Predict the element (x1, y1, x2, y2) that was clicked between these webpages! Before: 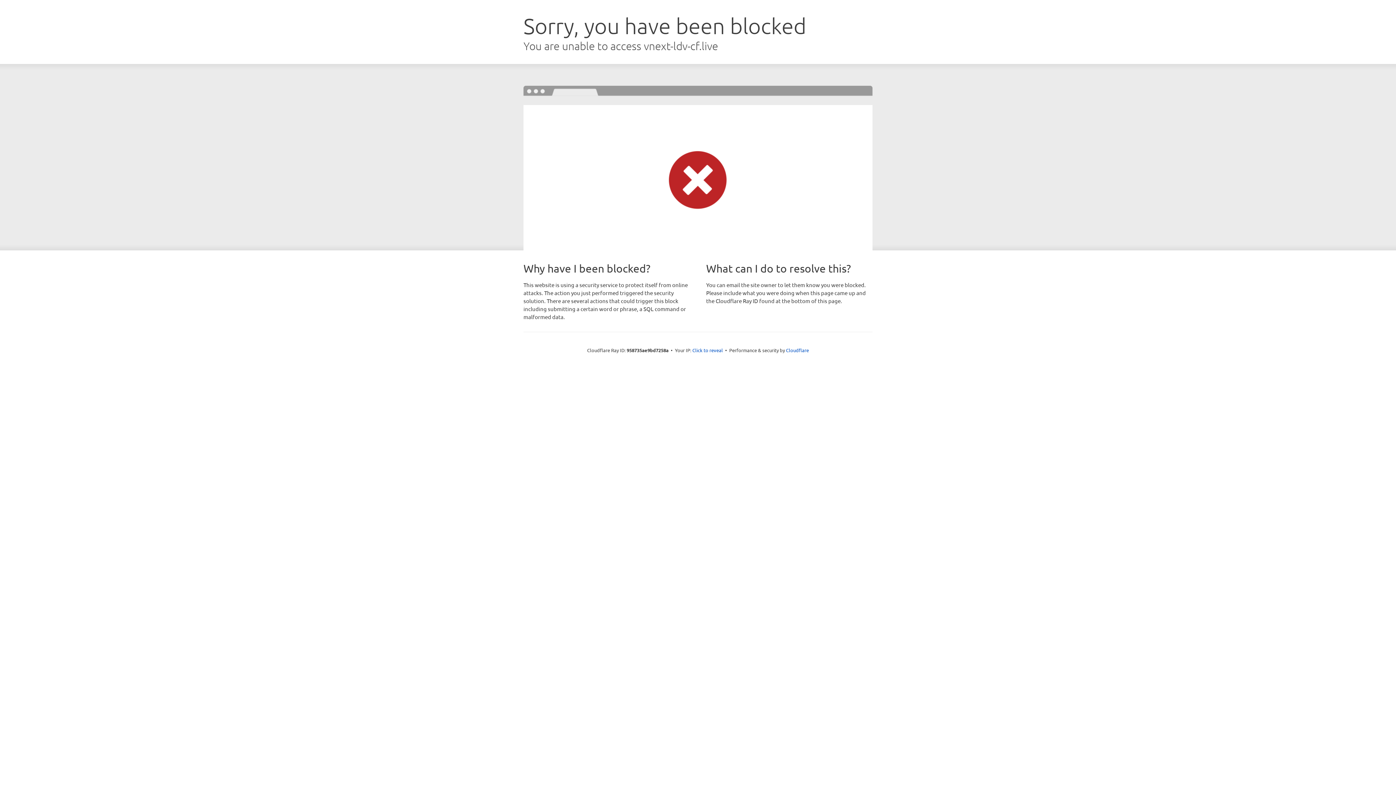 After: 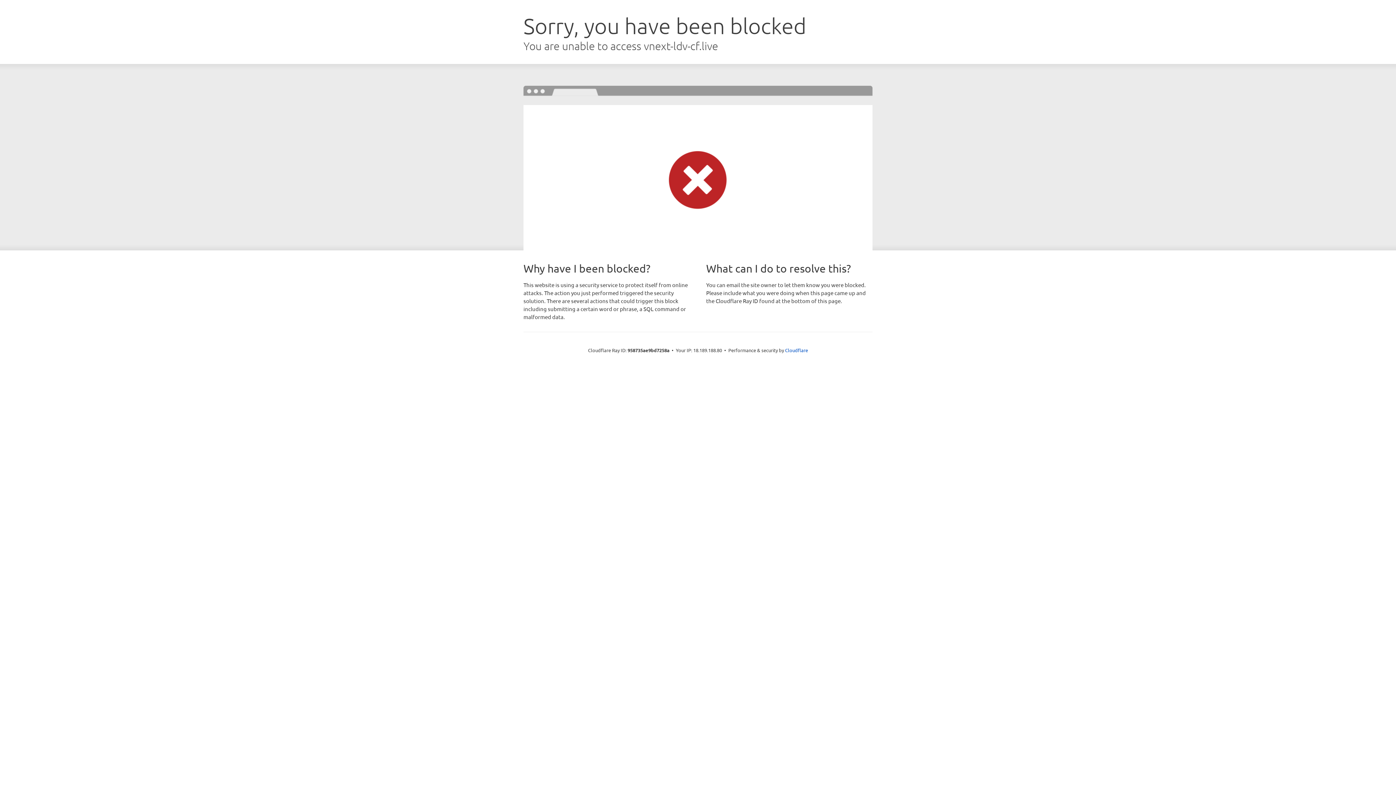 Action: label: Click to reveal bbox: (692, 346, 723, 353)